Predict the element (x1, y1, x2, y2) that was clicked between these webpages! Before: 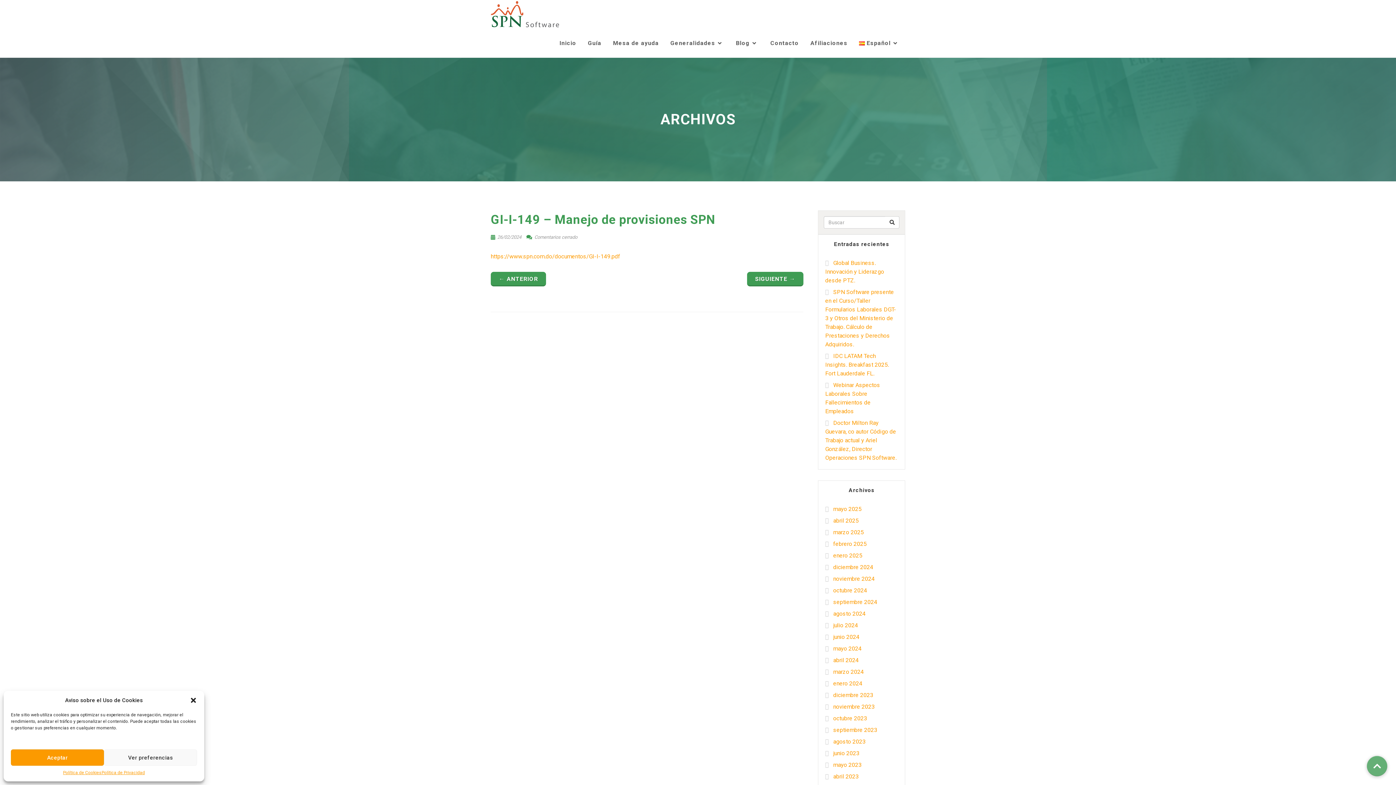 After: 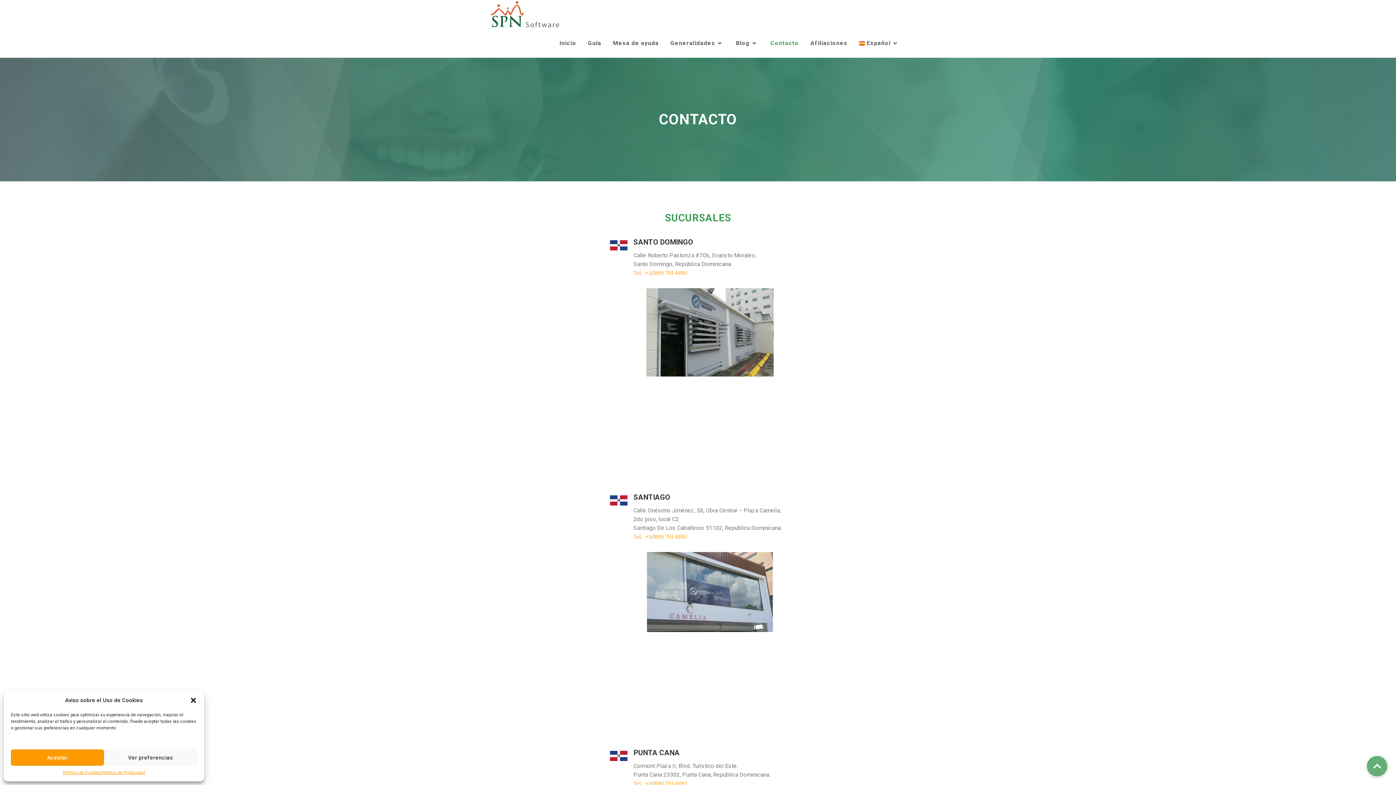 Action: label: Contacto bbox: (765, 29, 804, 57)